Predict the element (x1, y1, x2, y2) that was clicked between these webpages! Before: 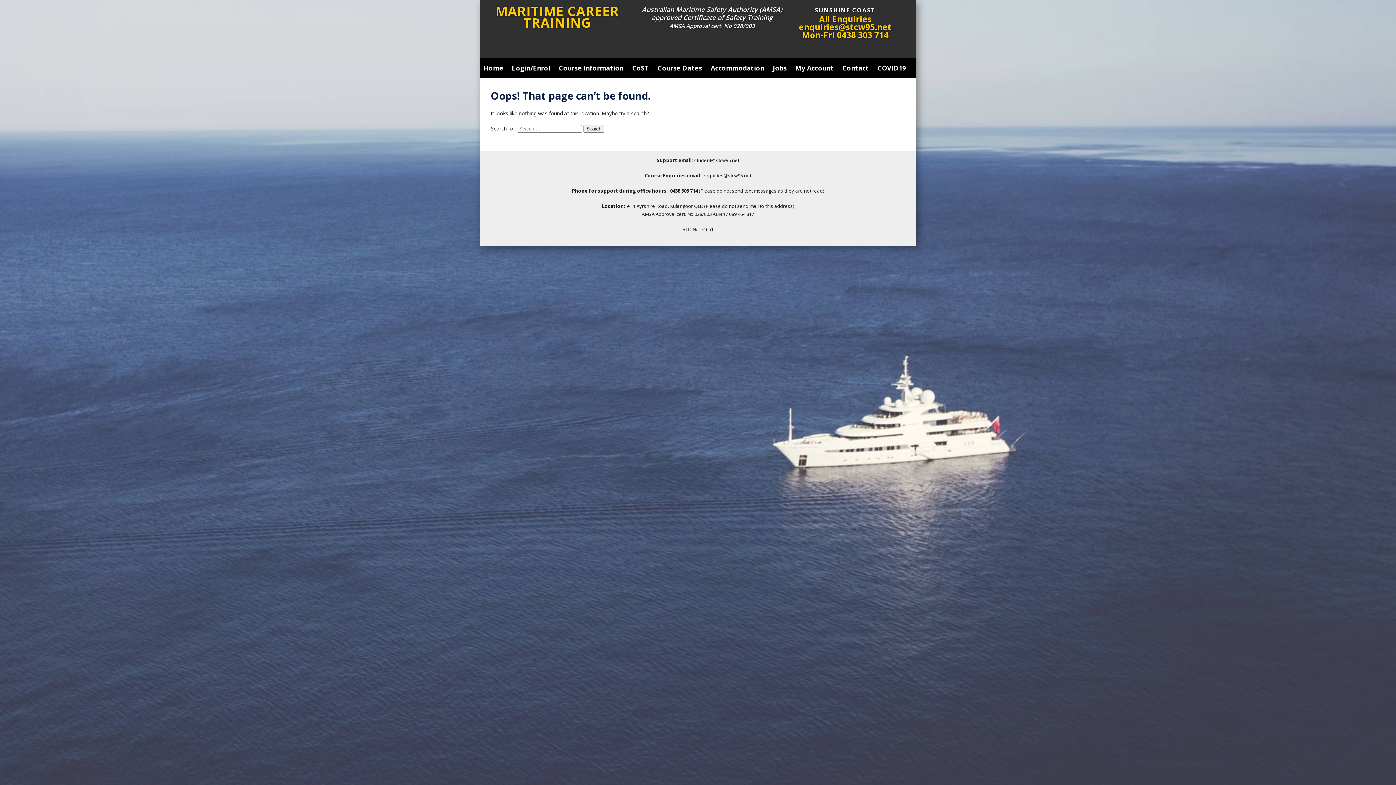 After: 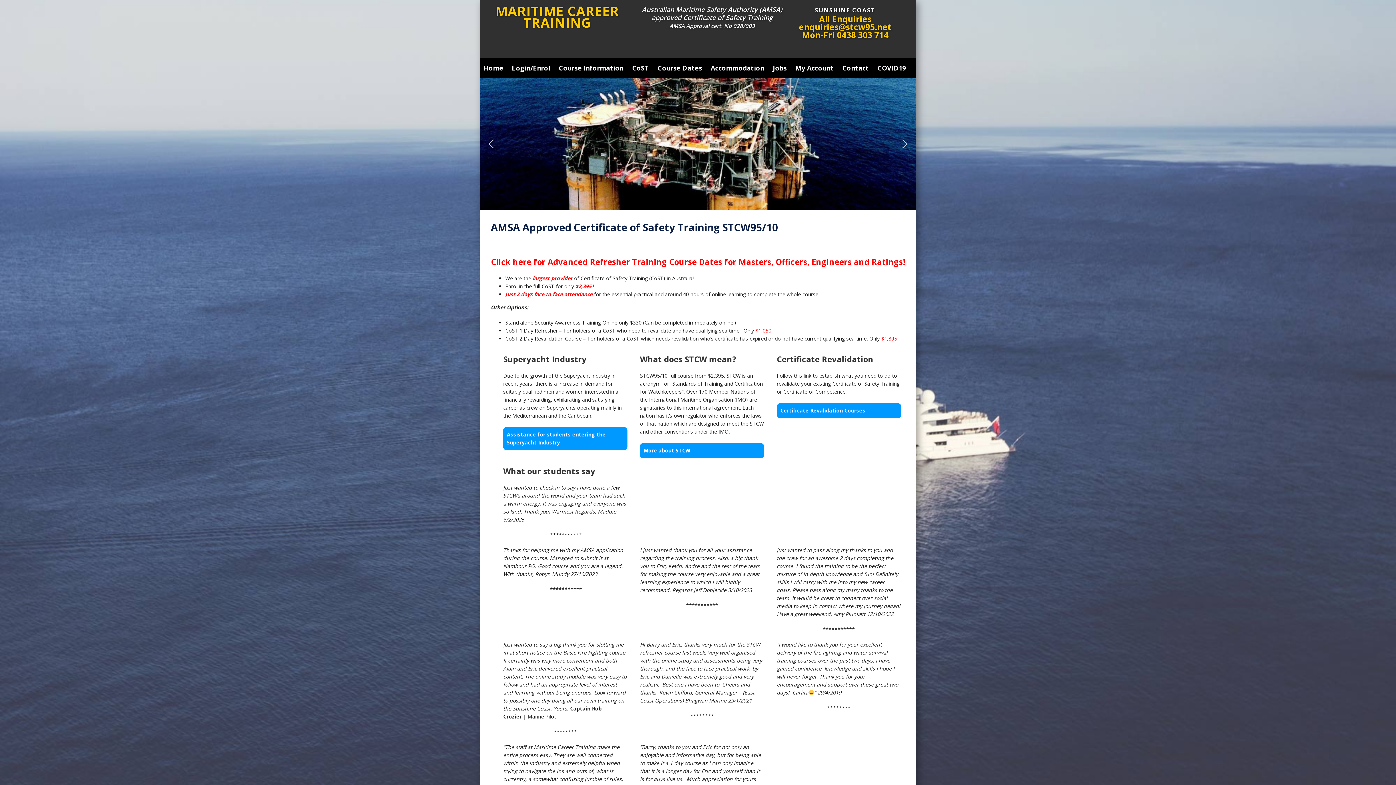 Action: label: Home bbox: (480, 57, 506, 78)